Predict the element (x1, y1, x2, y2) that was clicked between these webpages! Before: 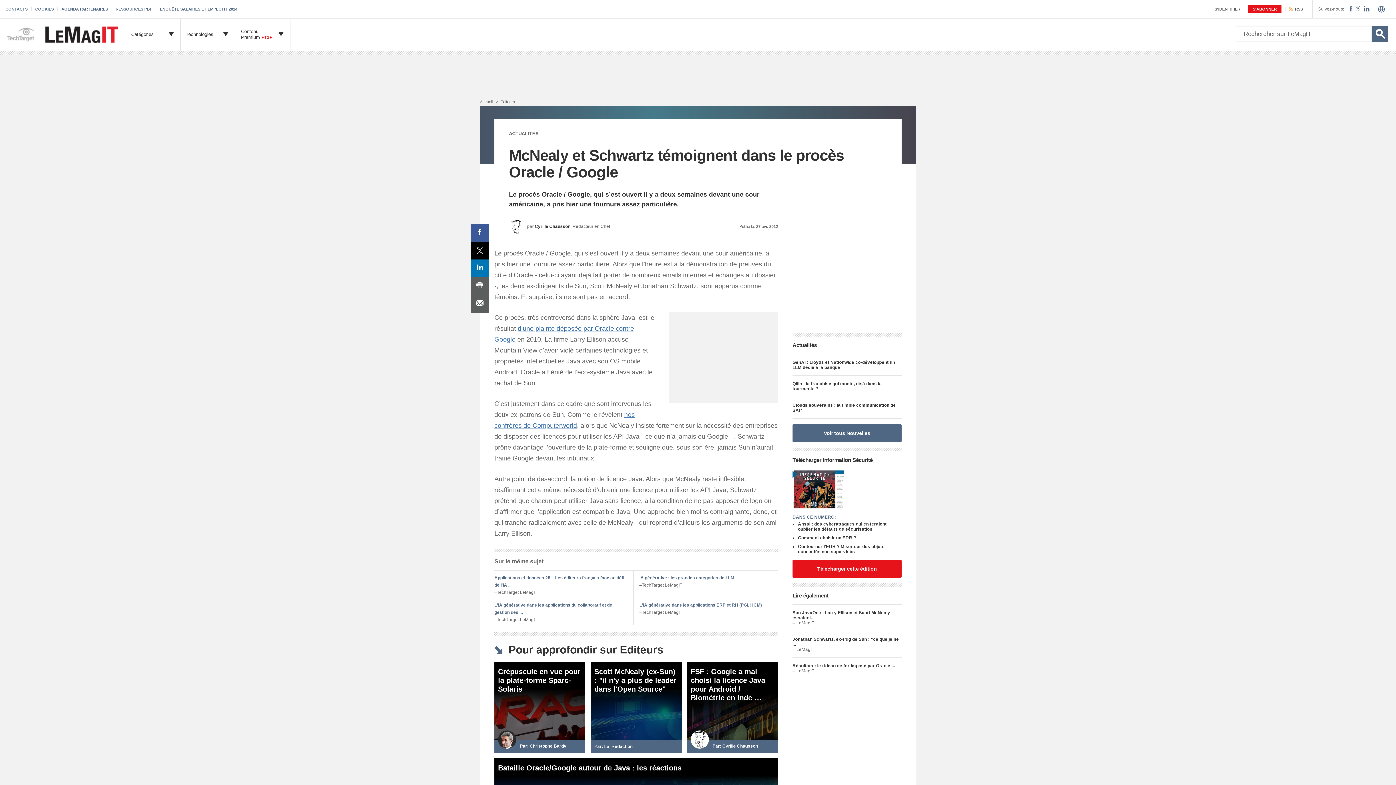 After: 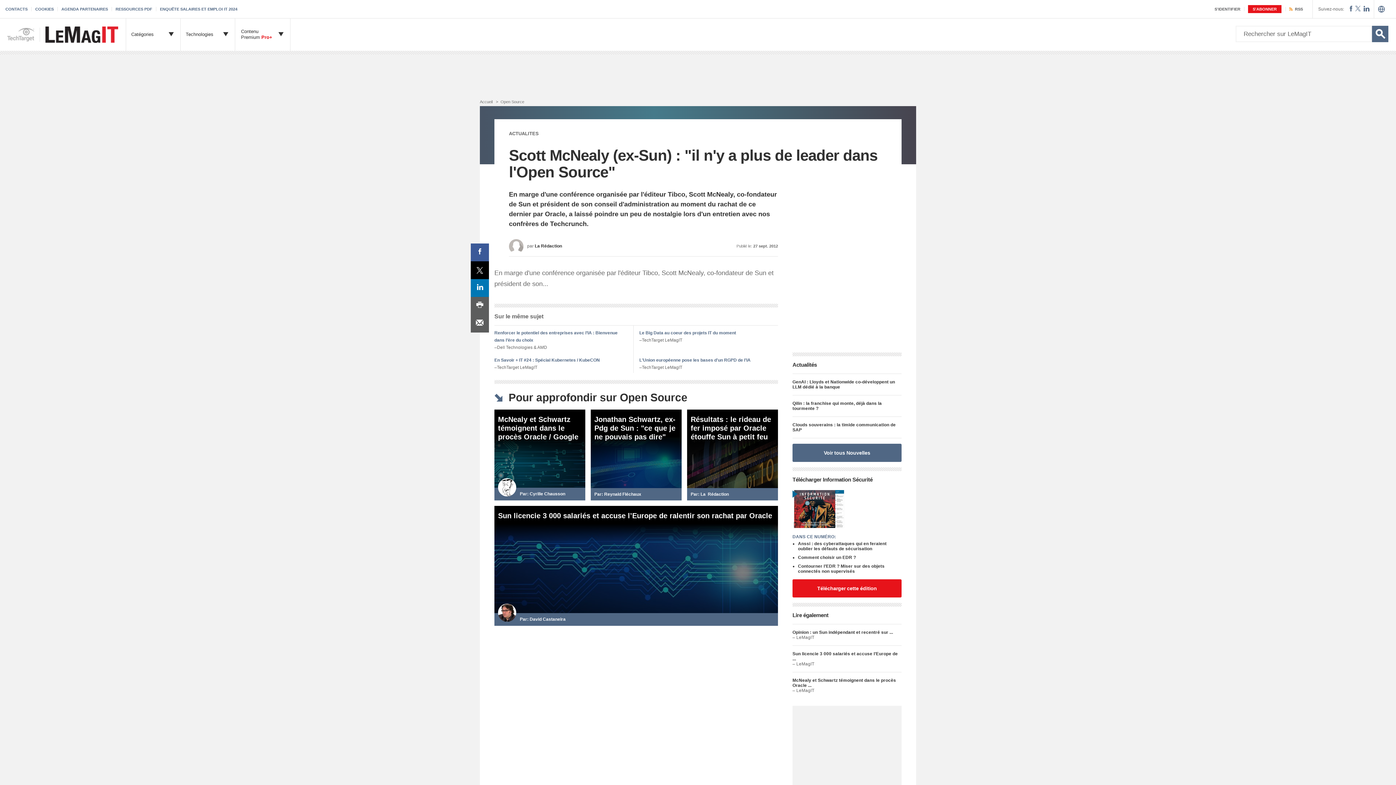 Action: bbox: (590, 662, 681, 753) label: Scott McNealy (ex-Sun) : "il n'y a plus de leader dans l'Open Source"
Par: La  Rédaction